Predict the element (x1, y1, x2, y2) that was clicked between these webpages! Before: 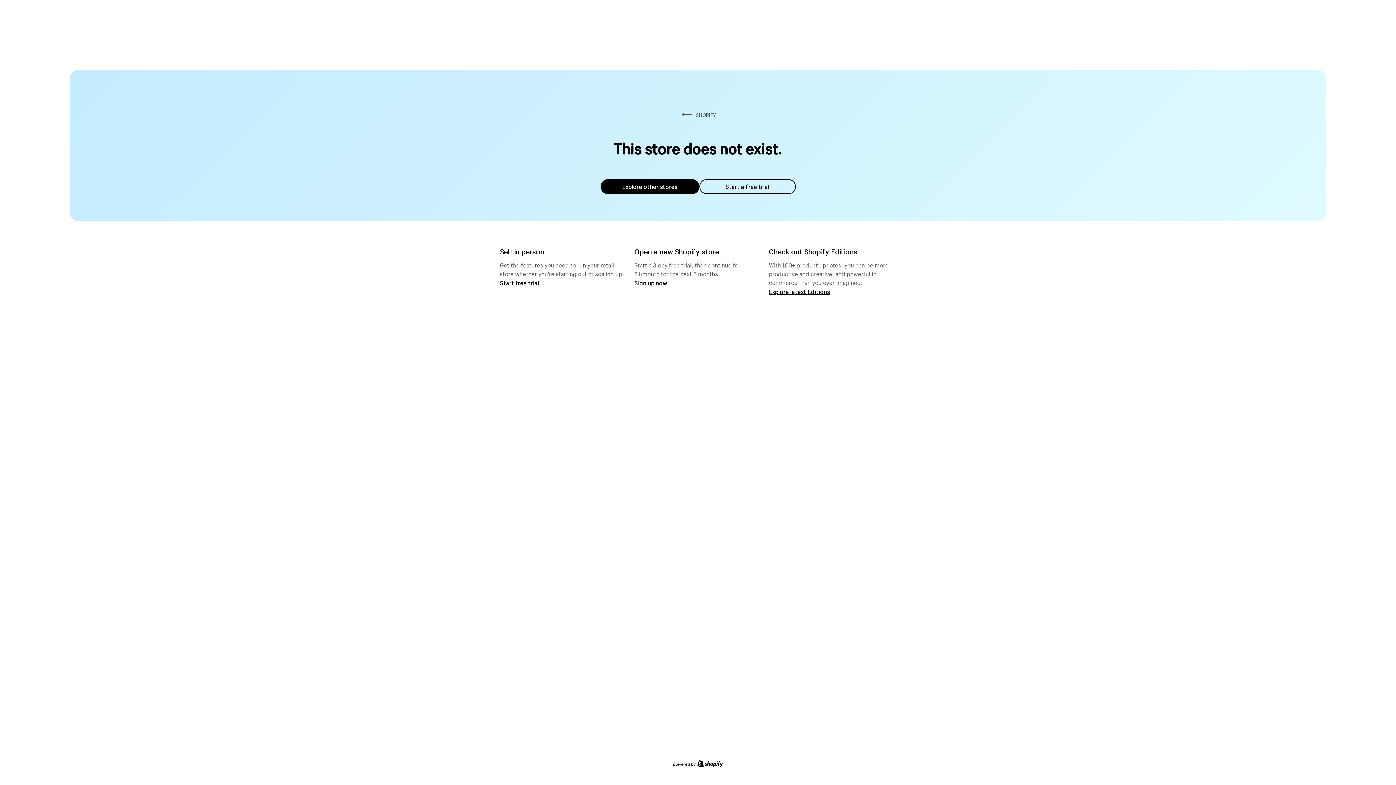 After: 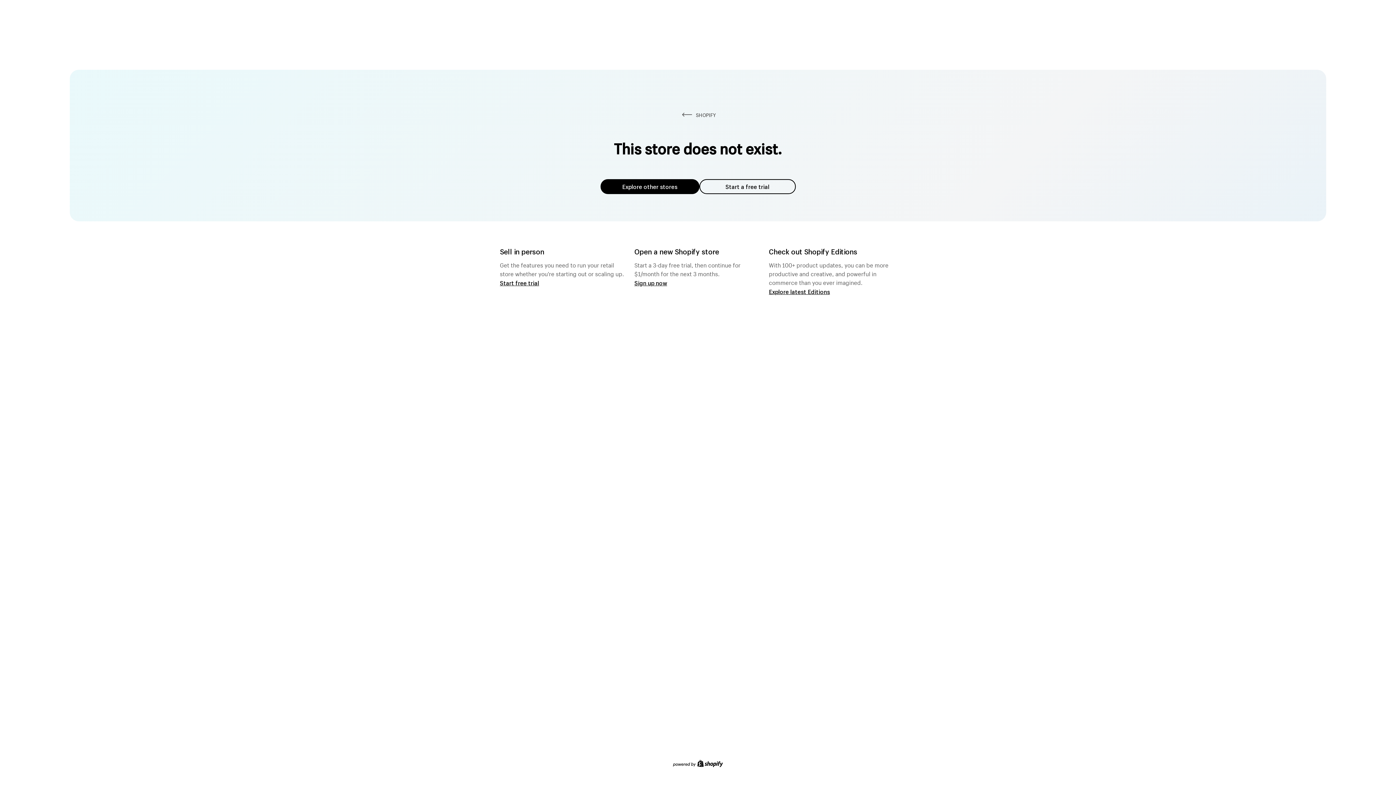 Action: bbox: (600, 179, 699, 194) label: Explore other stores